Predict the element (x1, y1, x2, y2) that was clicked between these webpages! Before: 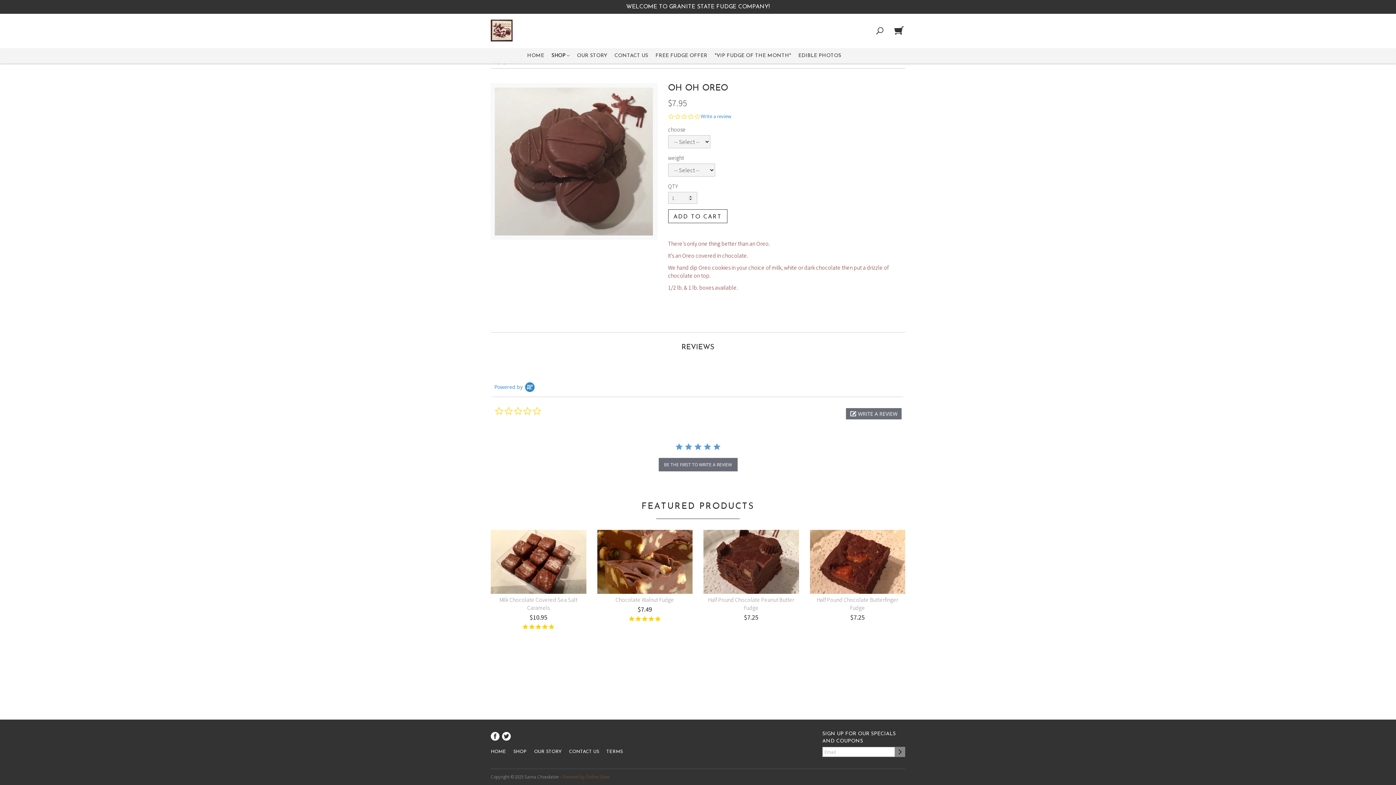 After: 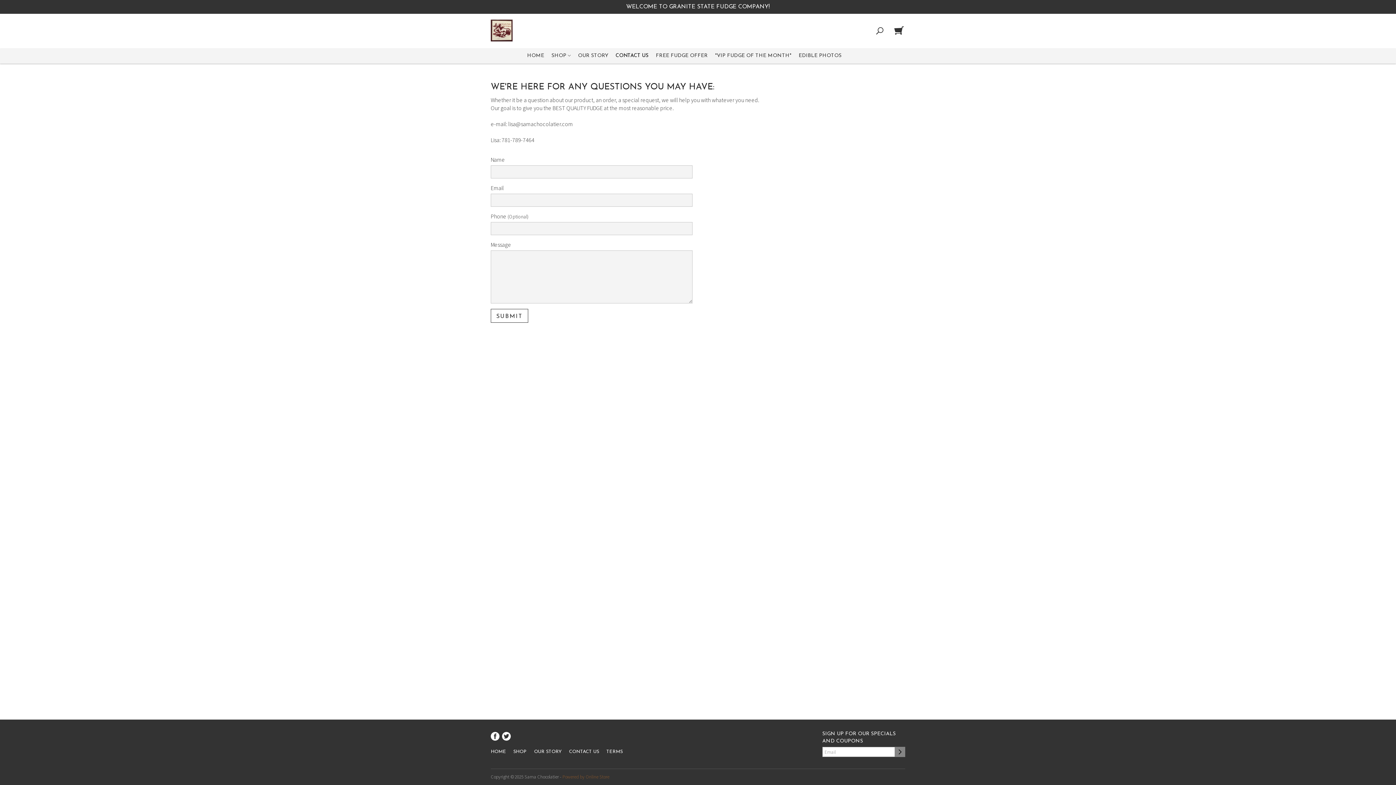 Action: bbox: (612, 48, 650, 63) label: CONTACT US